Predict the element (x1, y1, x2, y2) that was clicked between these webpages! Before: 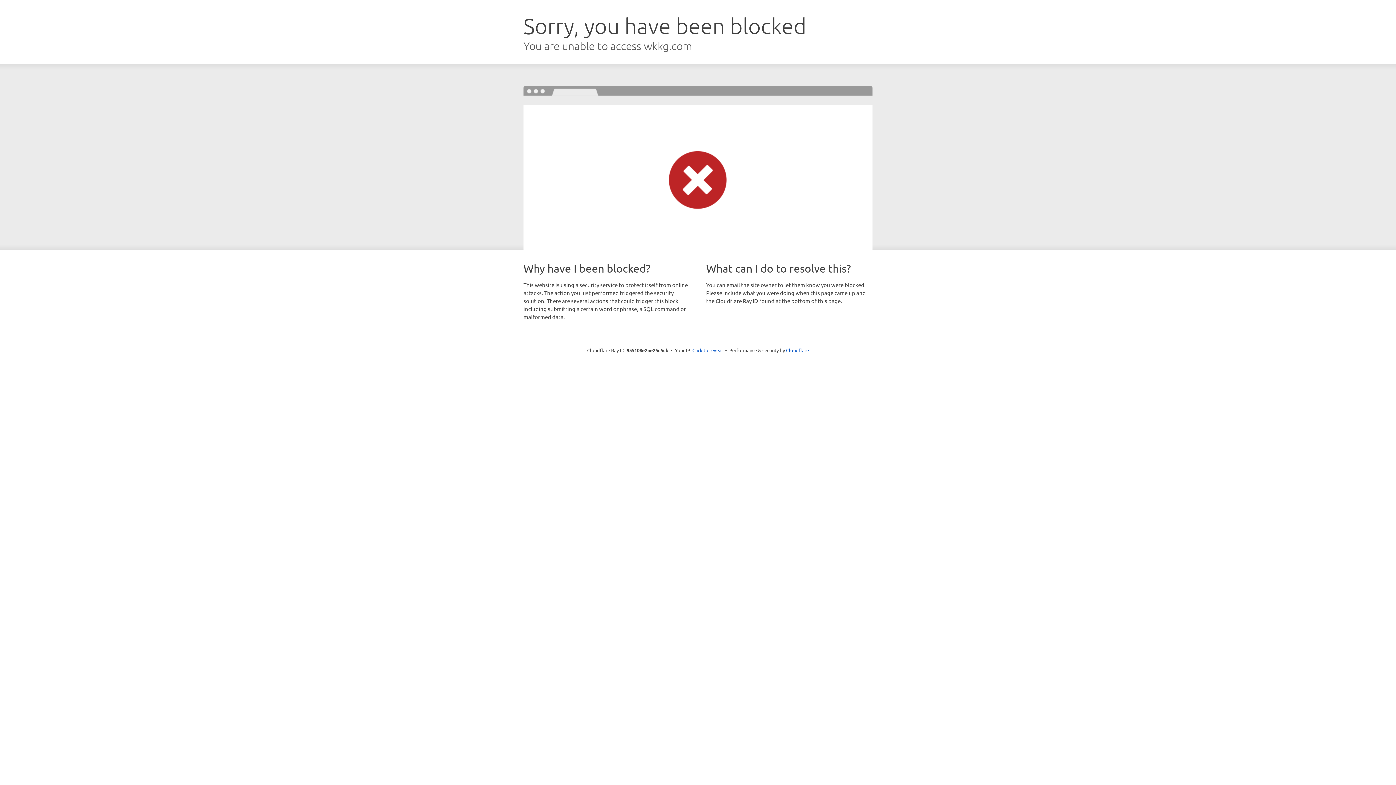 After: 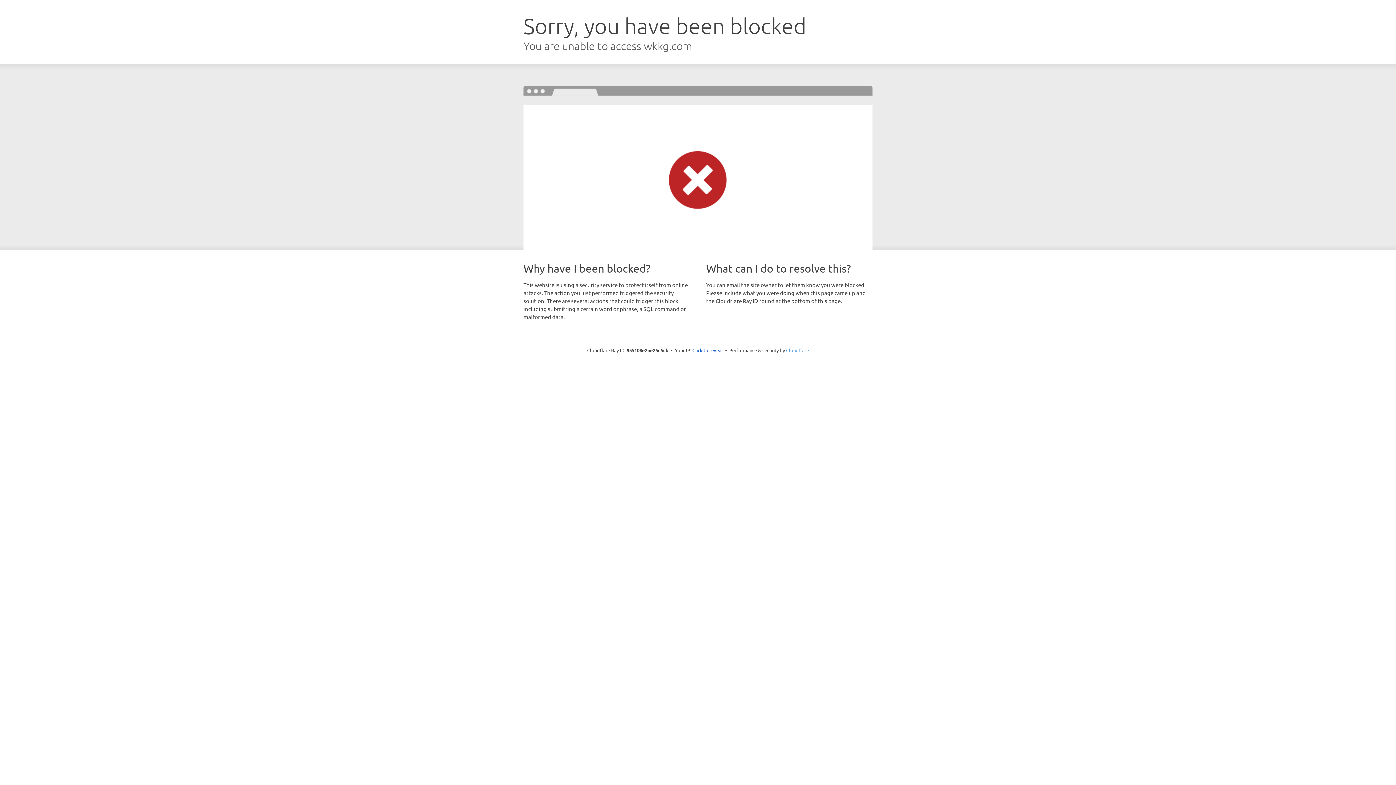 Action: bbox: (786, 347, 809, 353) label: Cloudflare